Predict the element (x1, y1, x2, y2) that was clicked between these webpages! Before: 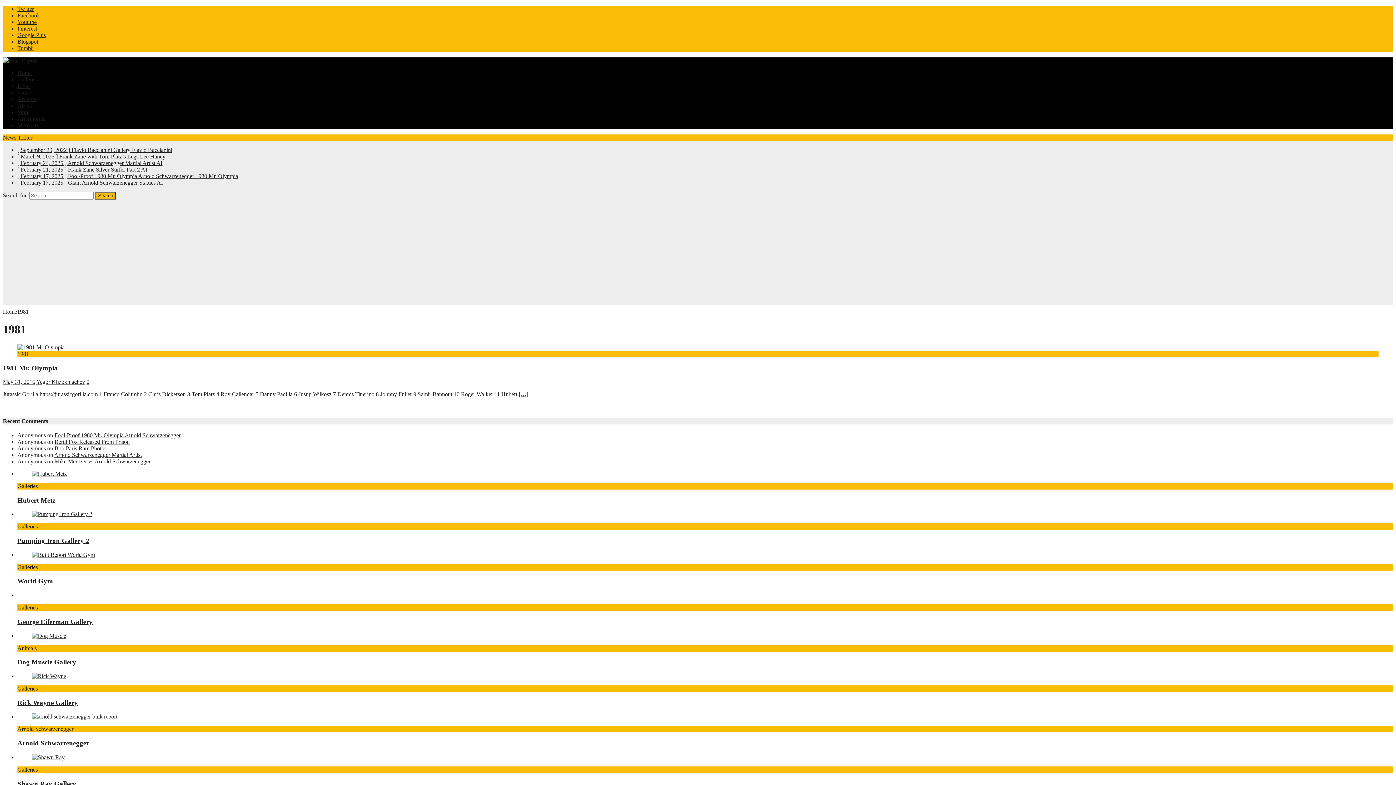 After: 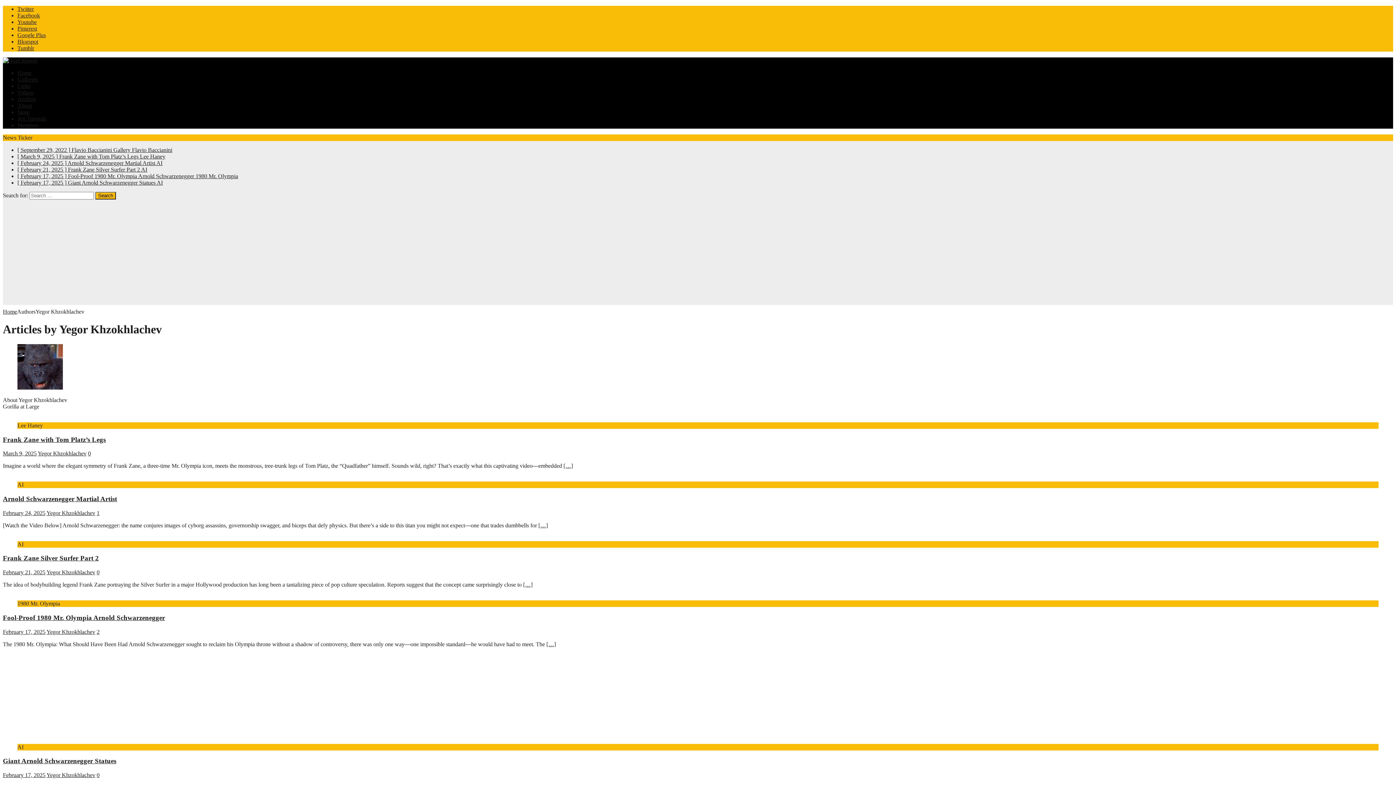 Action: label: Yegor Khzokhlachev bbox: (36, 379, 85, 385)